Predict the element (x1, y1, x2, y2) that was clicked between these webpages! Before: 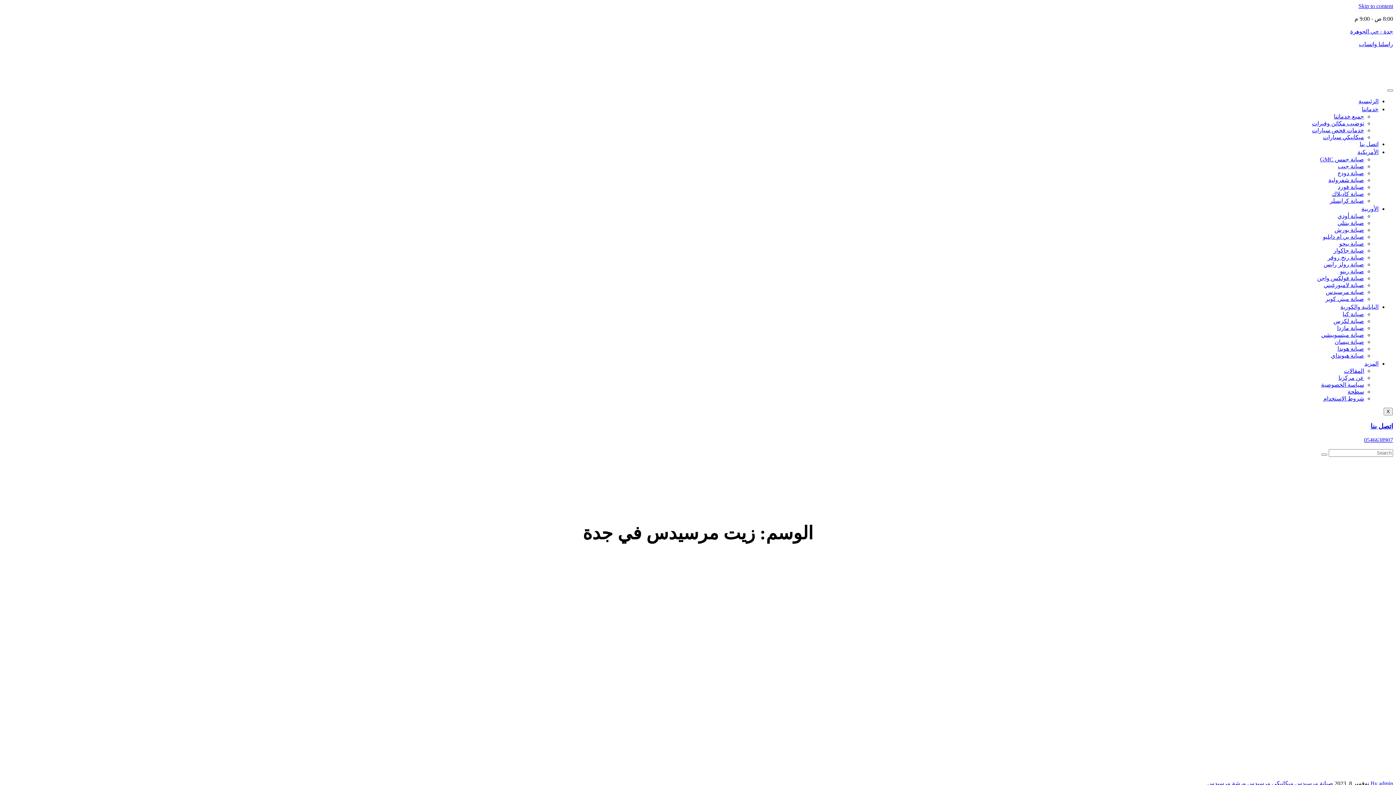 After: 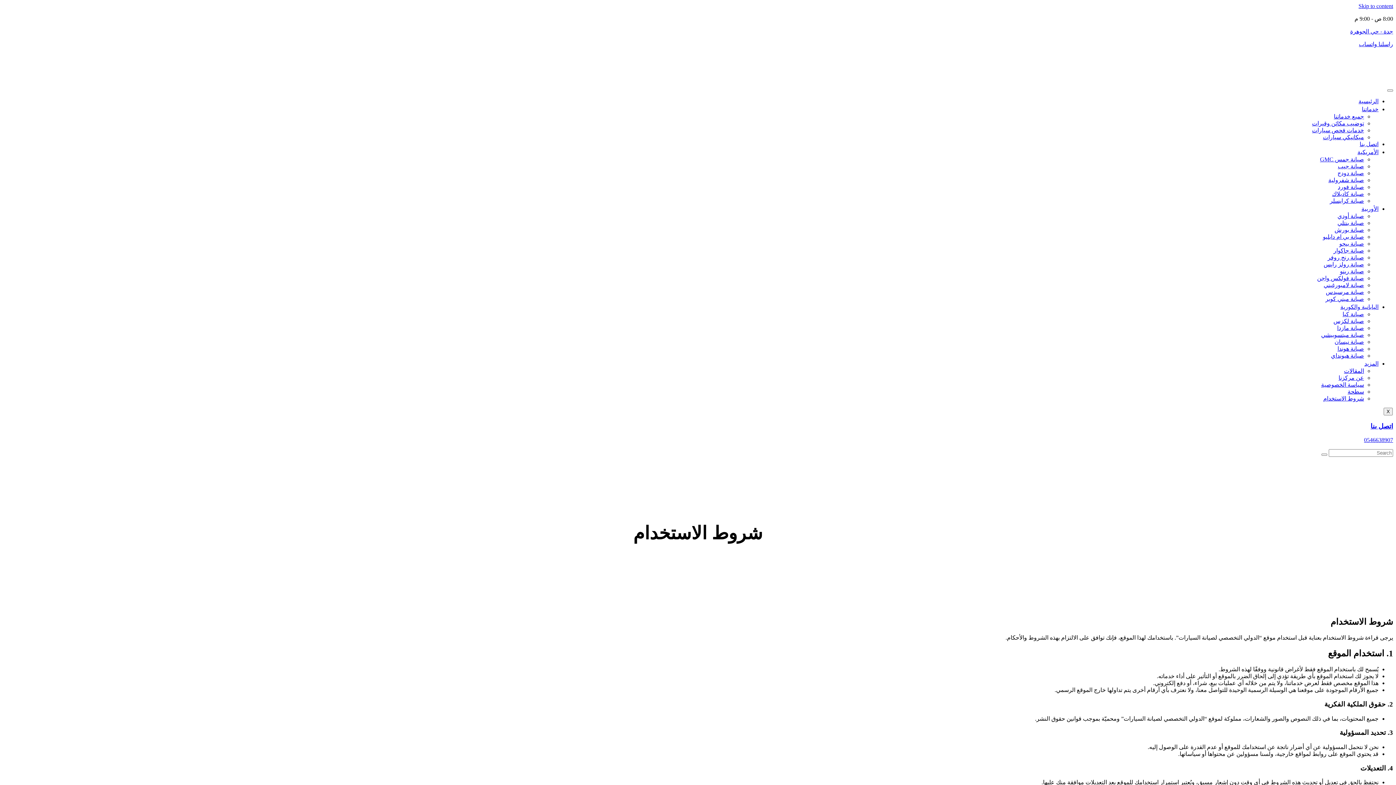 Action: bbox: (1323, 395, 1364, 401) label: شروط الاستخدام